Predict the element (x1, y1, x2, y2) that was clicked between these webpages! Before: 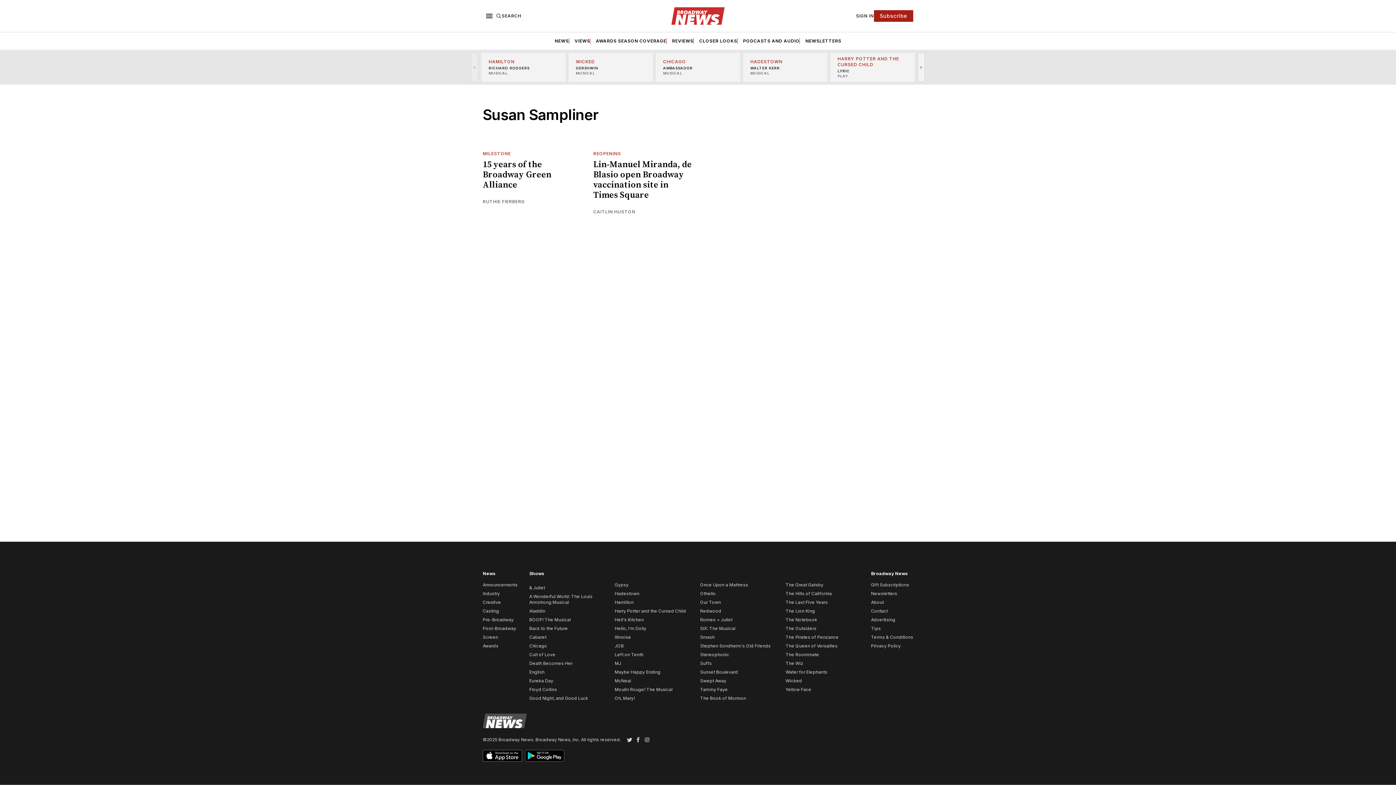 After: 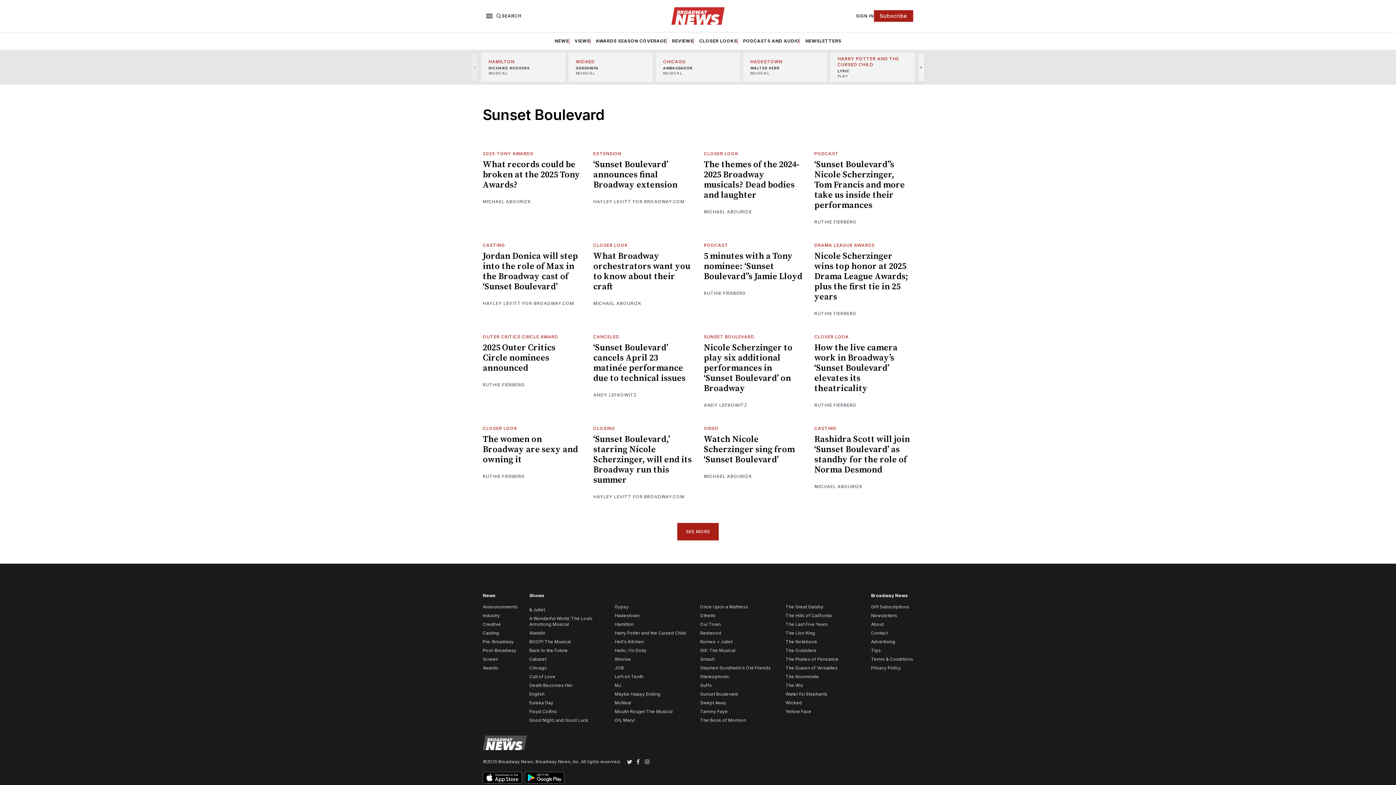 Action: bbox: (700, 669, 738, 675) label: Sunset Boulevard